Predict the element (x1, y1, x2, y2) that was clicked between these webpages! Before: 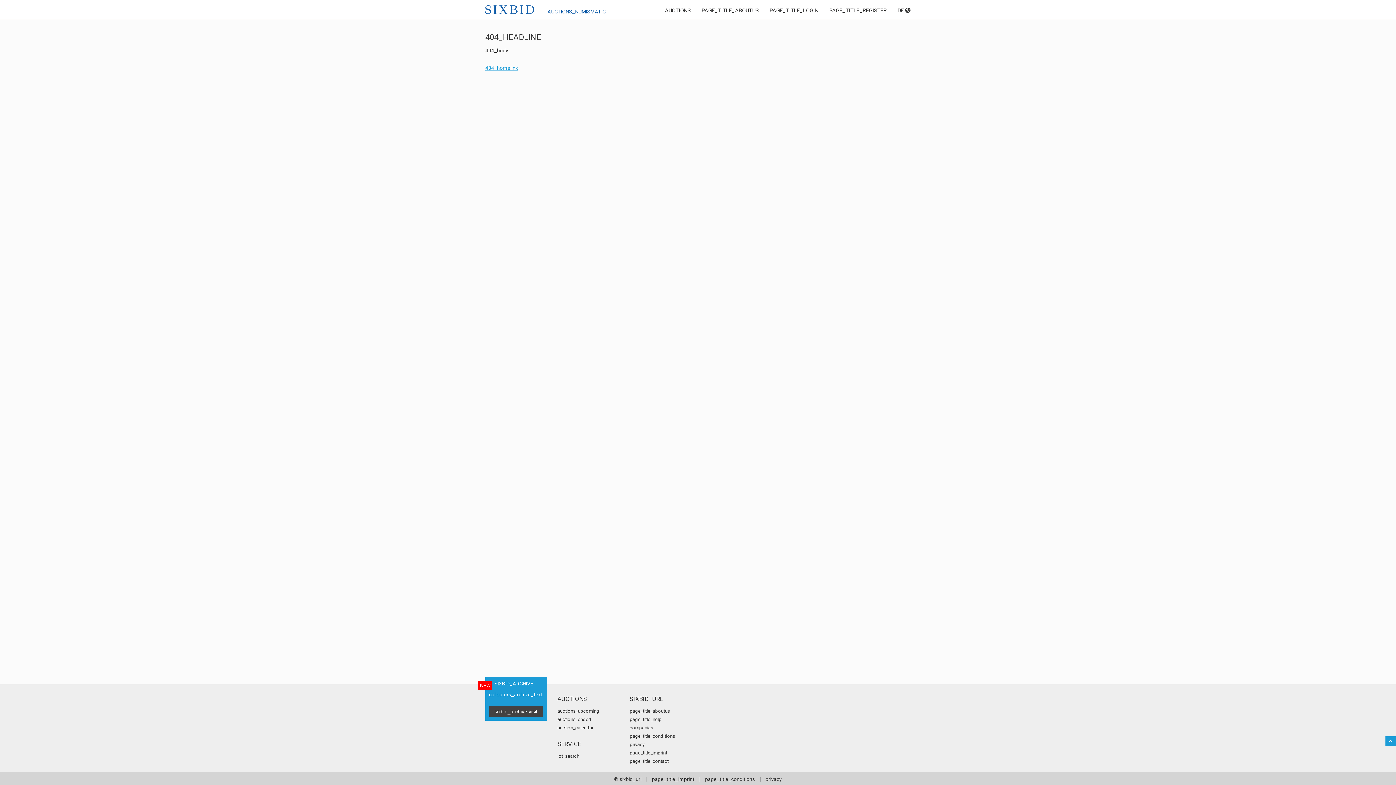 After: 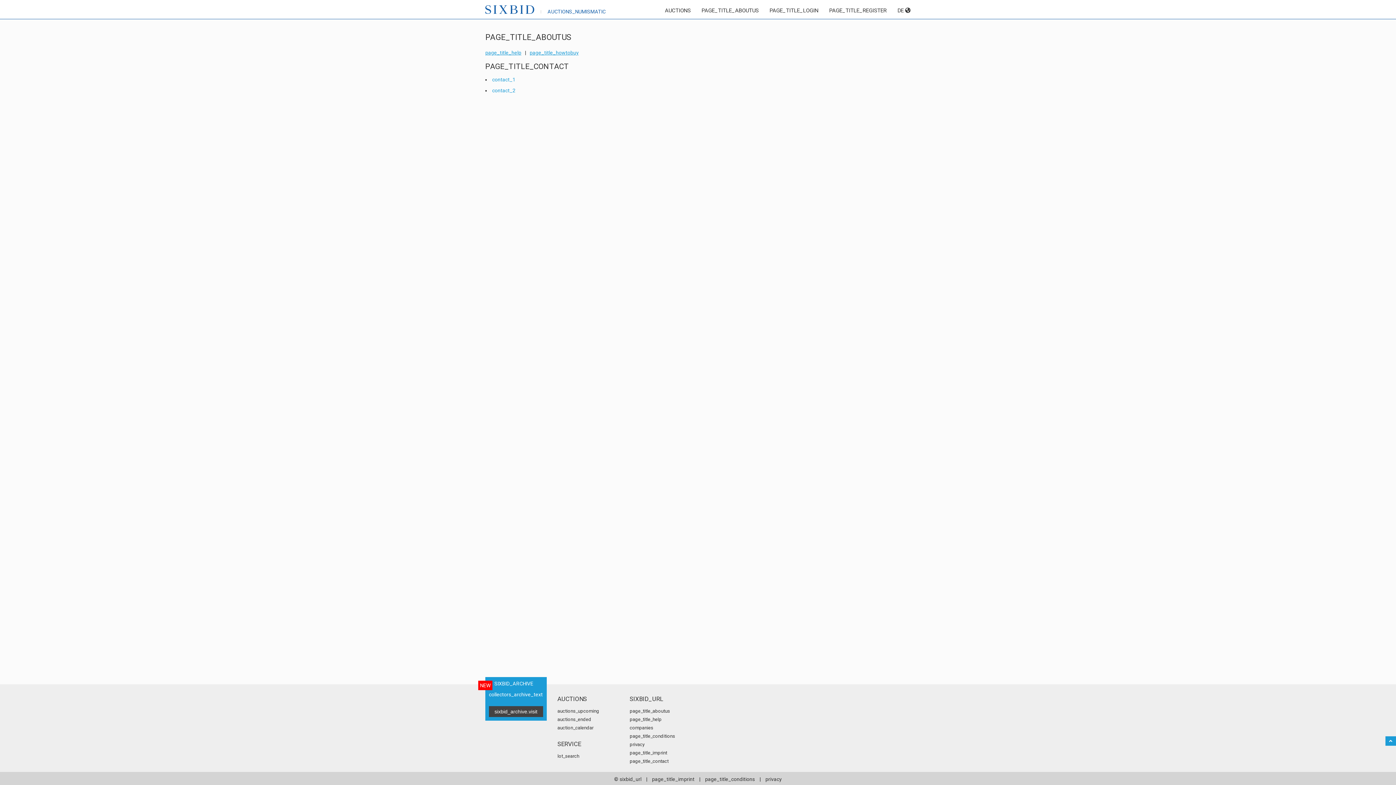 Action: label: page_title_contact bbox: (629, 758, 668, 764)